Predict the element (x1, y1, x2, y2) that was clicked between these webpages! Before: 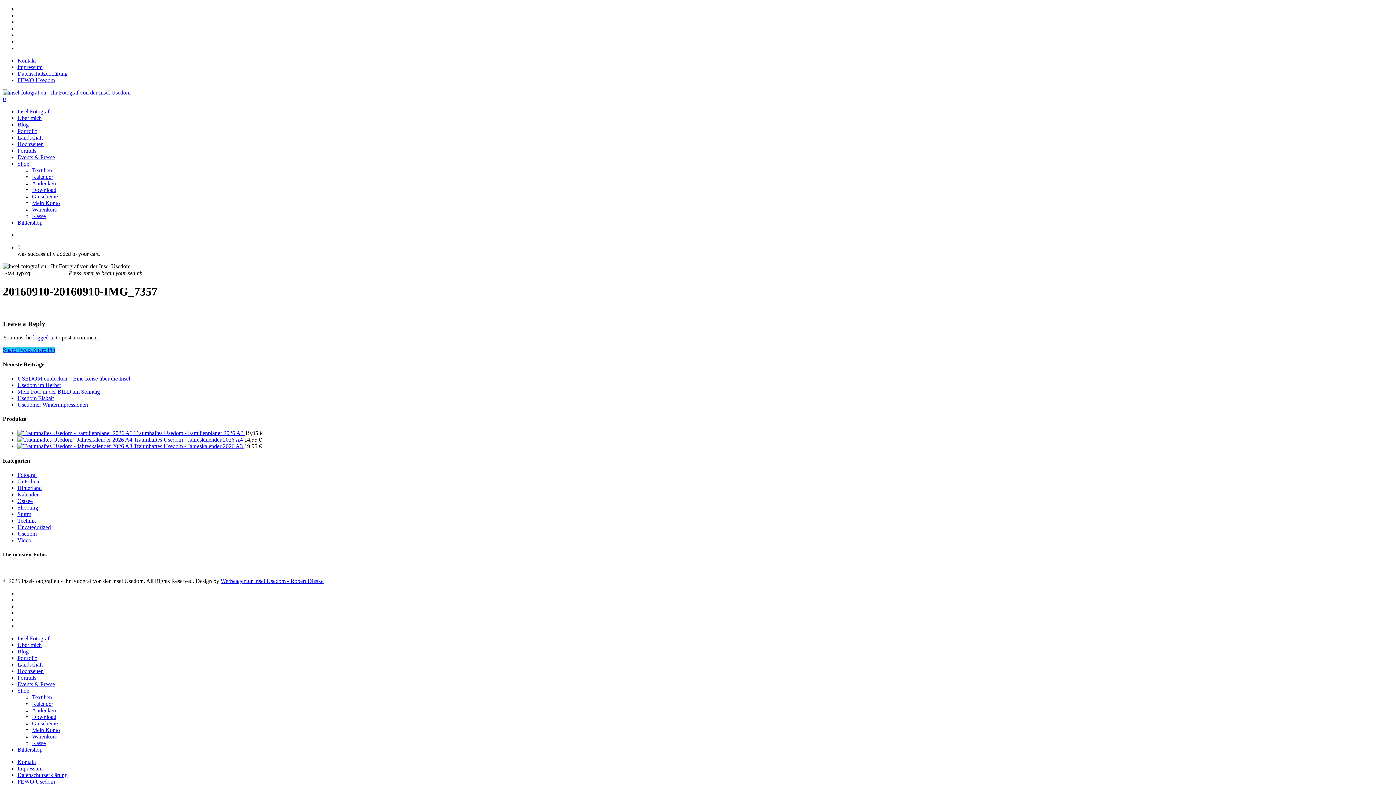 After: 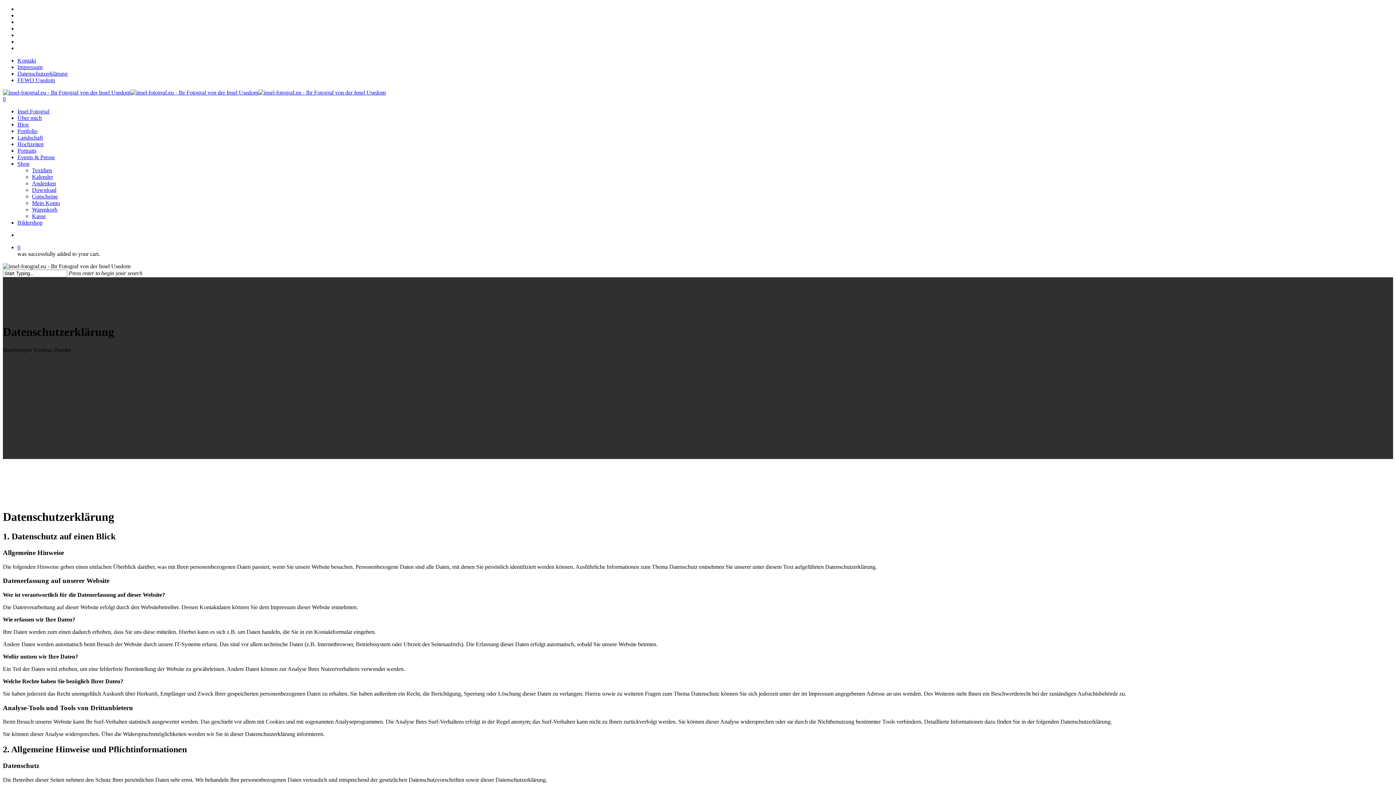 Action: label: Datenschutzerklärung bbox: (17, 772, 67, 778)